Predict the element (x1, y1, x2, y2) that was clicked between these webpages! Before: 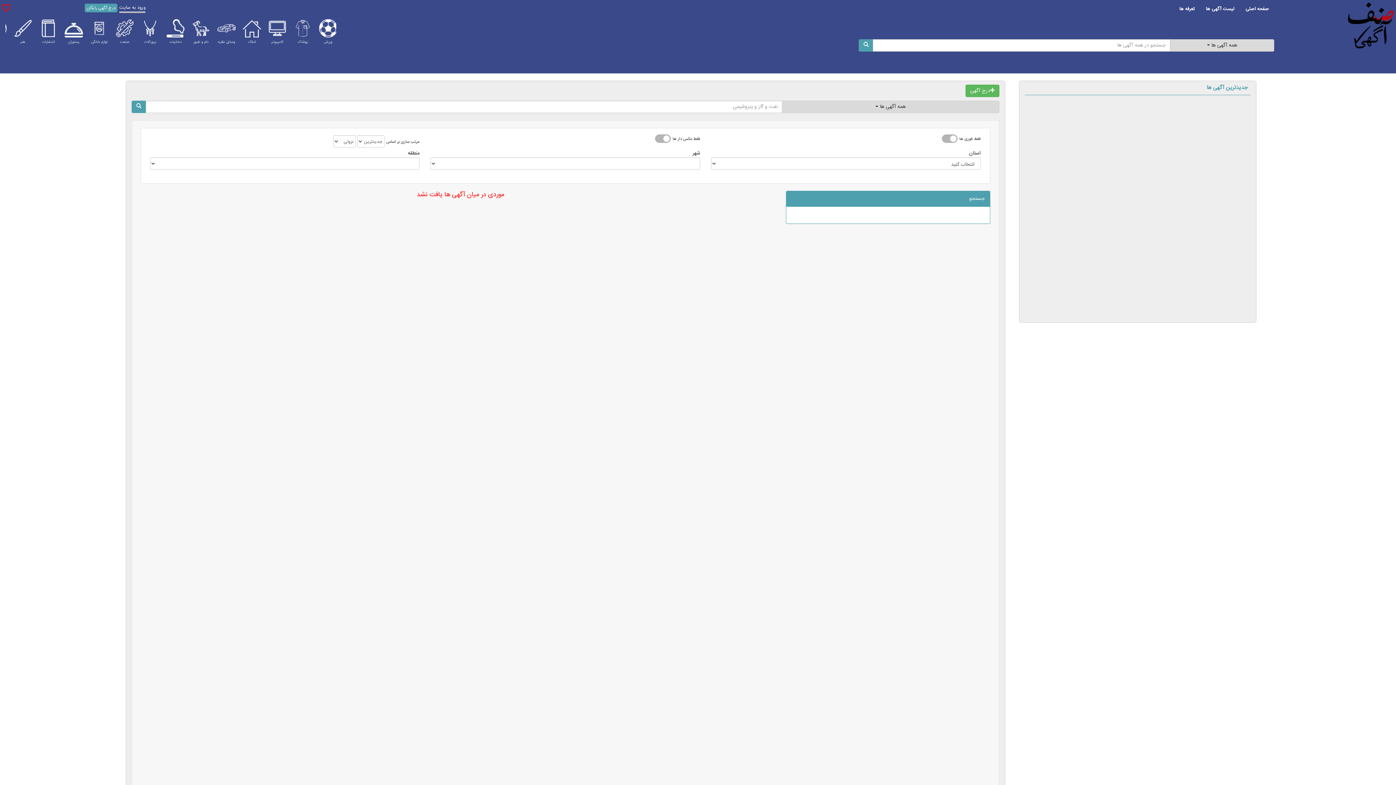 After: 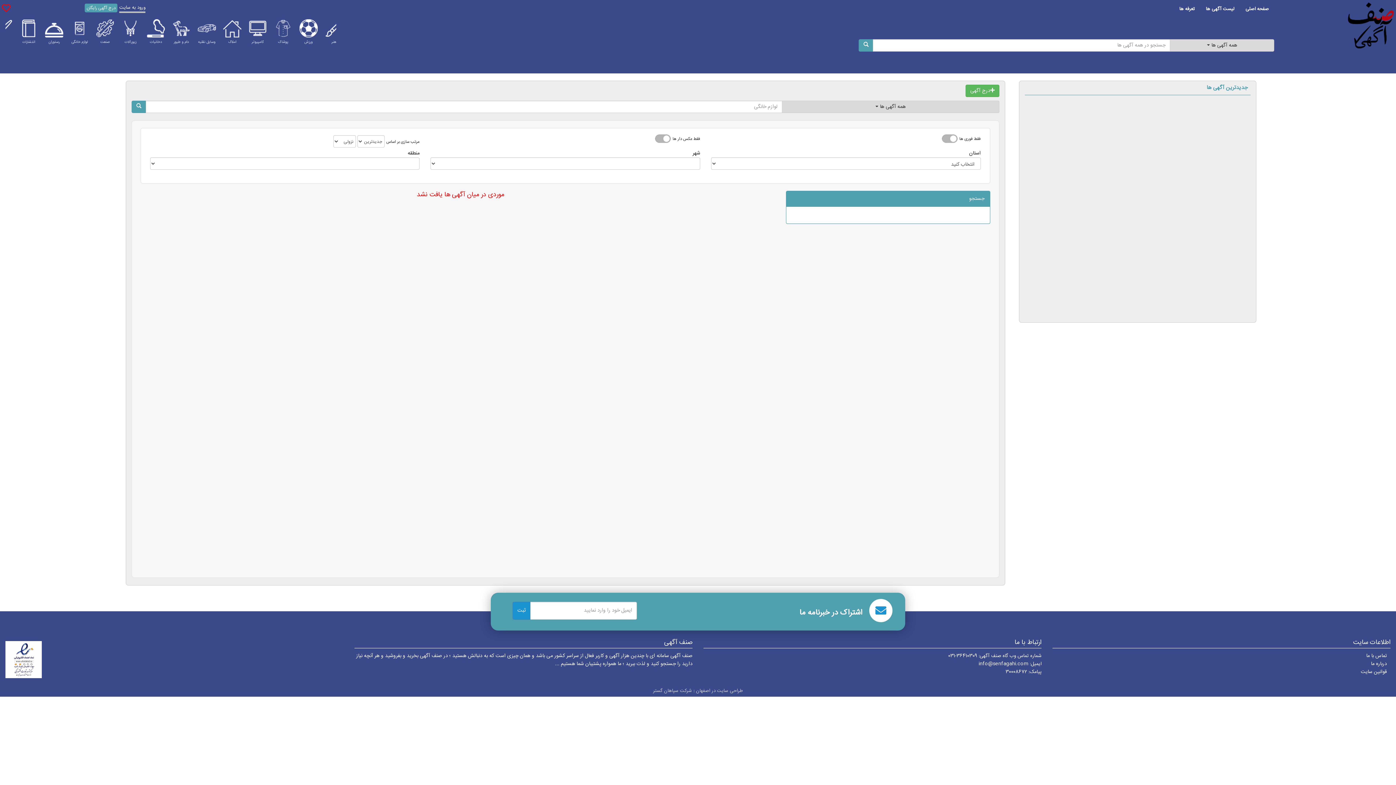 Action: label: لوازم خانگی bbox: (183, 17, 209, 48)